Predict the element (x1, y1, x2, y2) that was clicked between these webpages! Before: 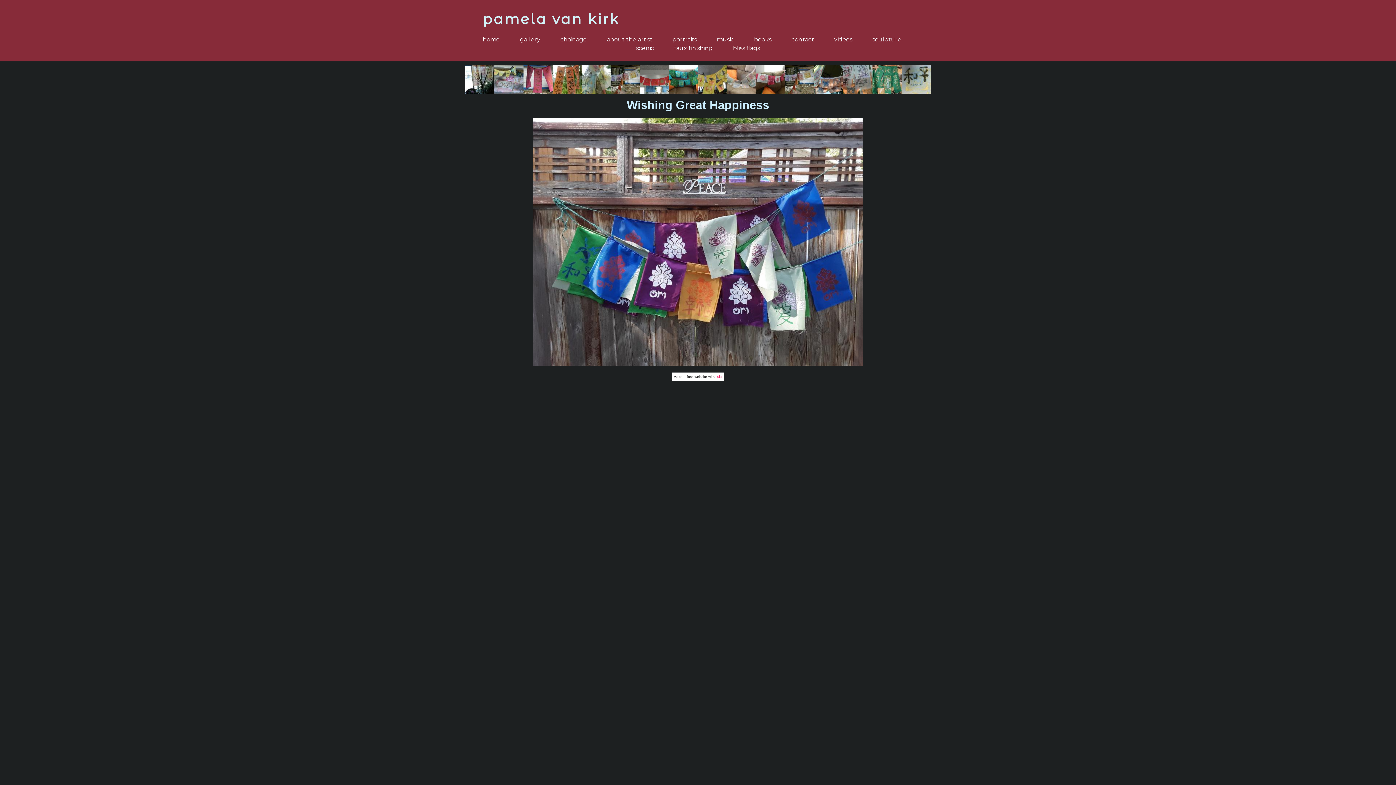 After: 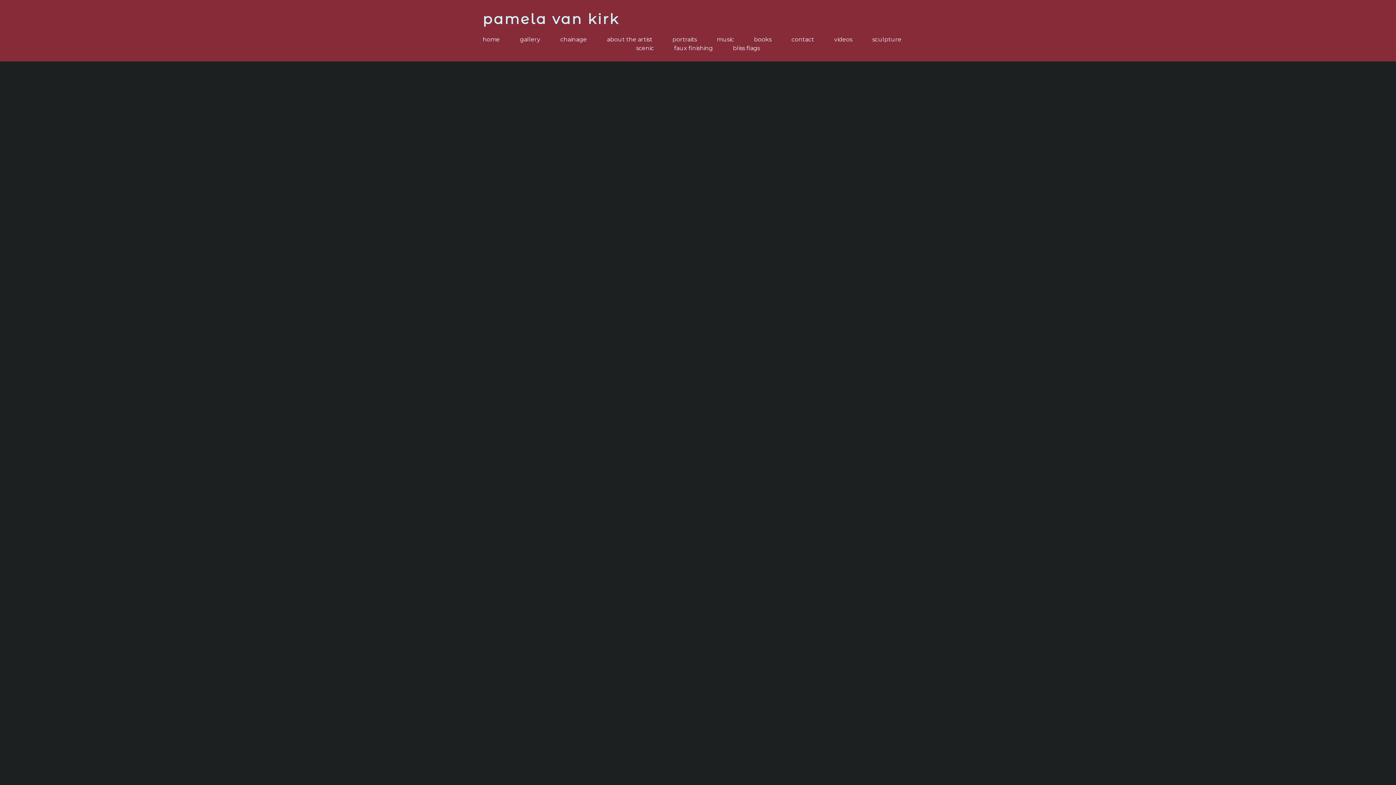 Action: bbox: (834, 36, 852, 42) label: videos